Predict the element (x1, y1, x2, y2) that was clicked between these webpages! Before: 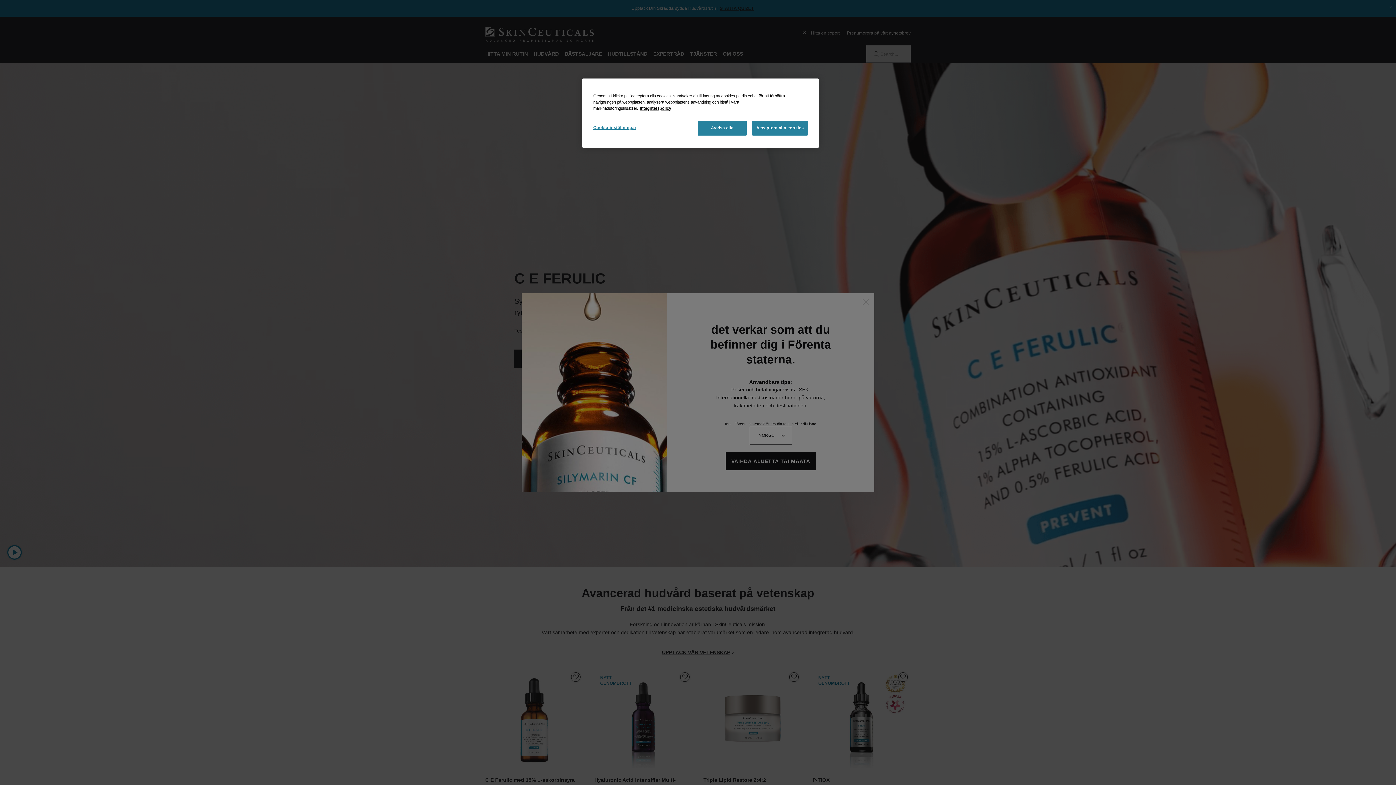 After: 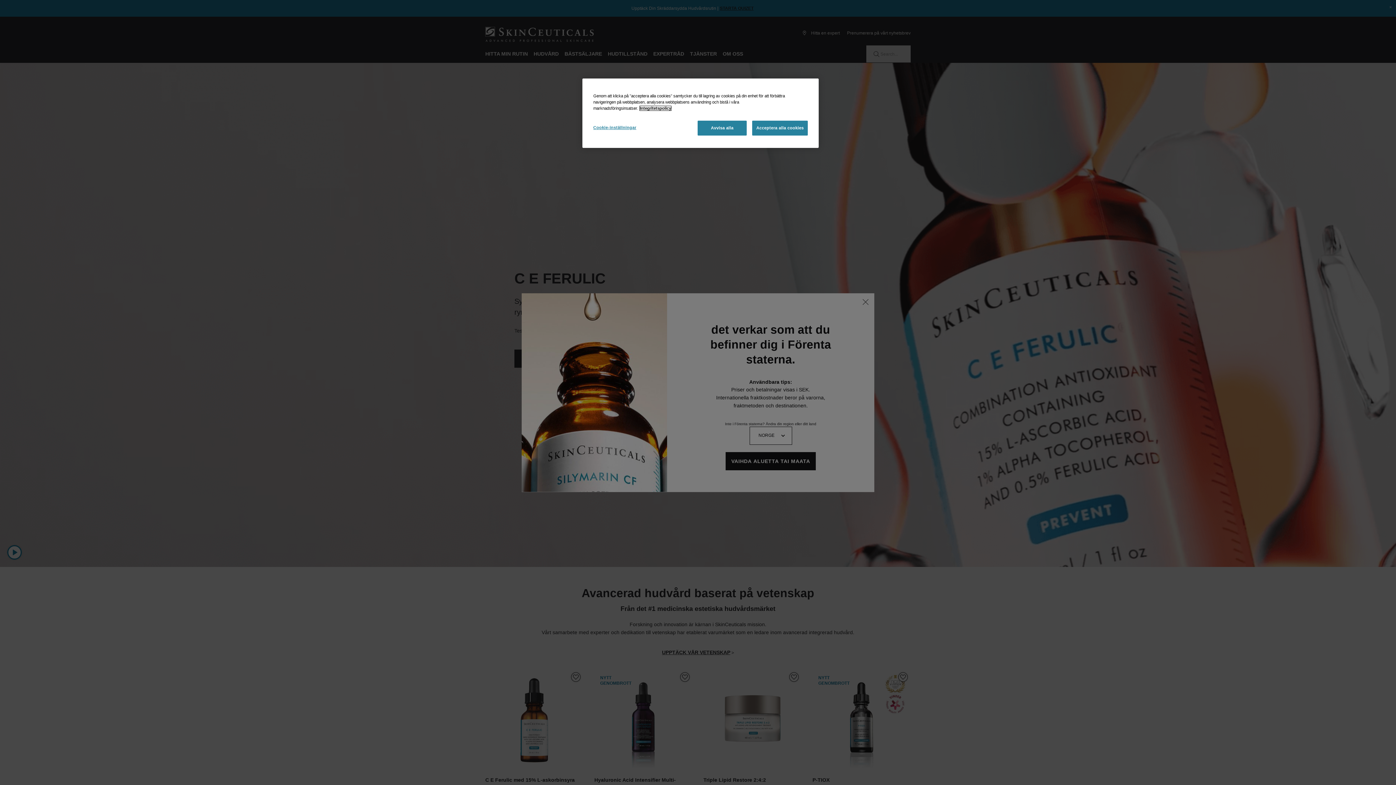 Action: label: Mer information om ditt dataskydd, öppnas i en ny flik bbox: (640, 106, 671, 110)